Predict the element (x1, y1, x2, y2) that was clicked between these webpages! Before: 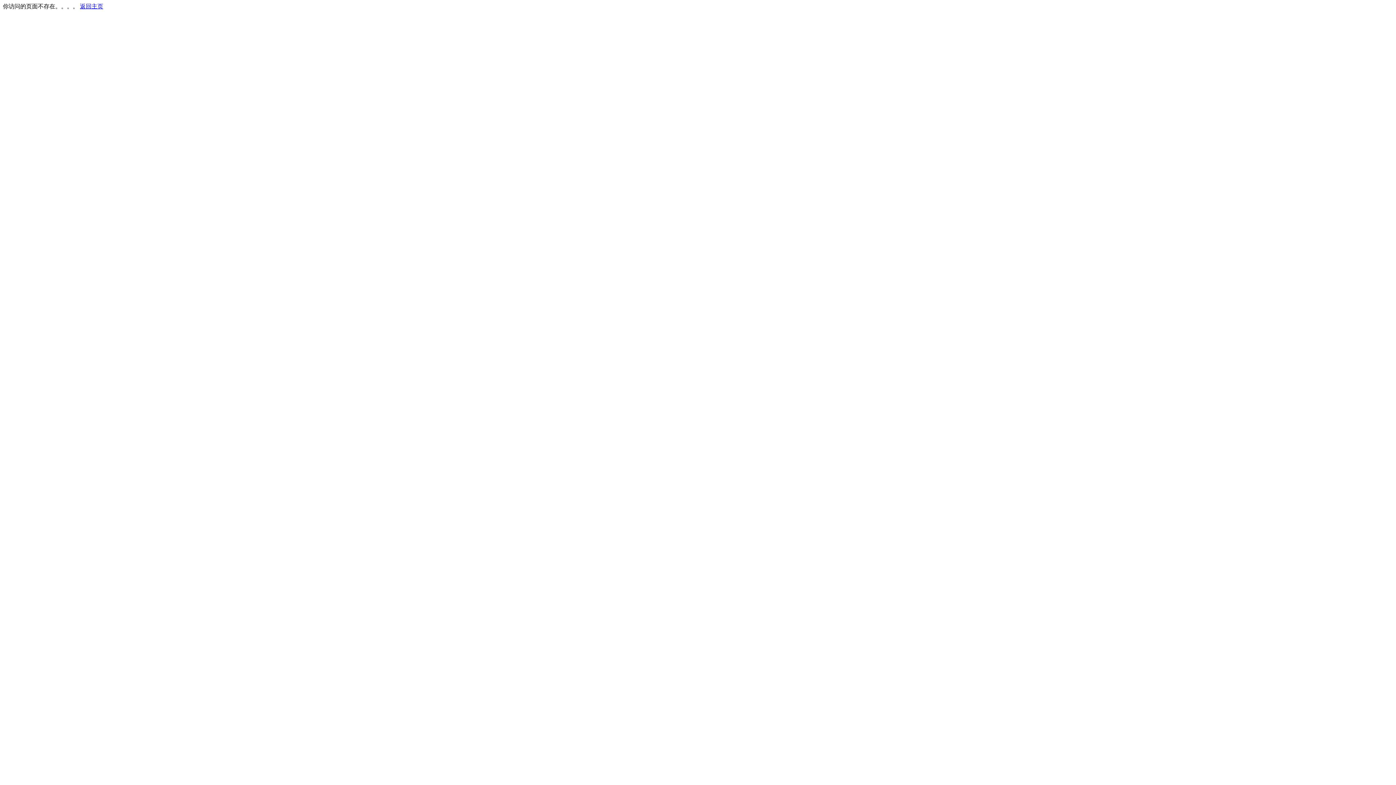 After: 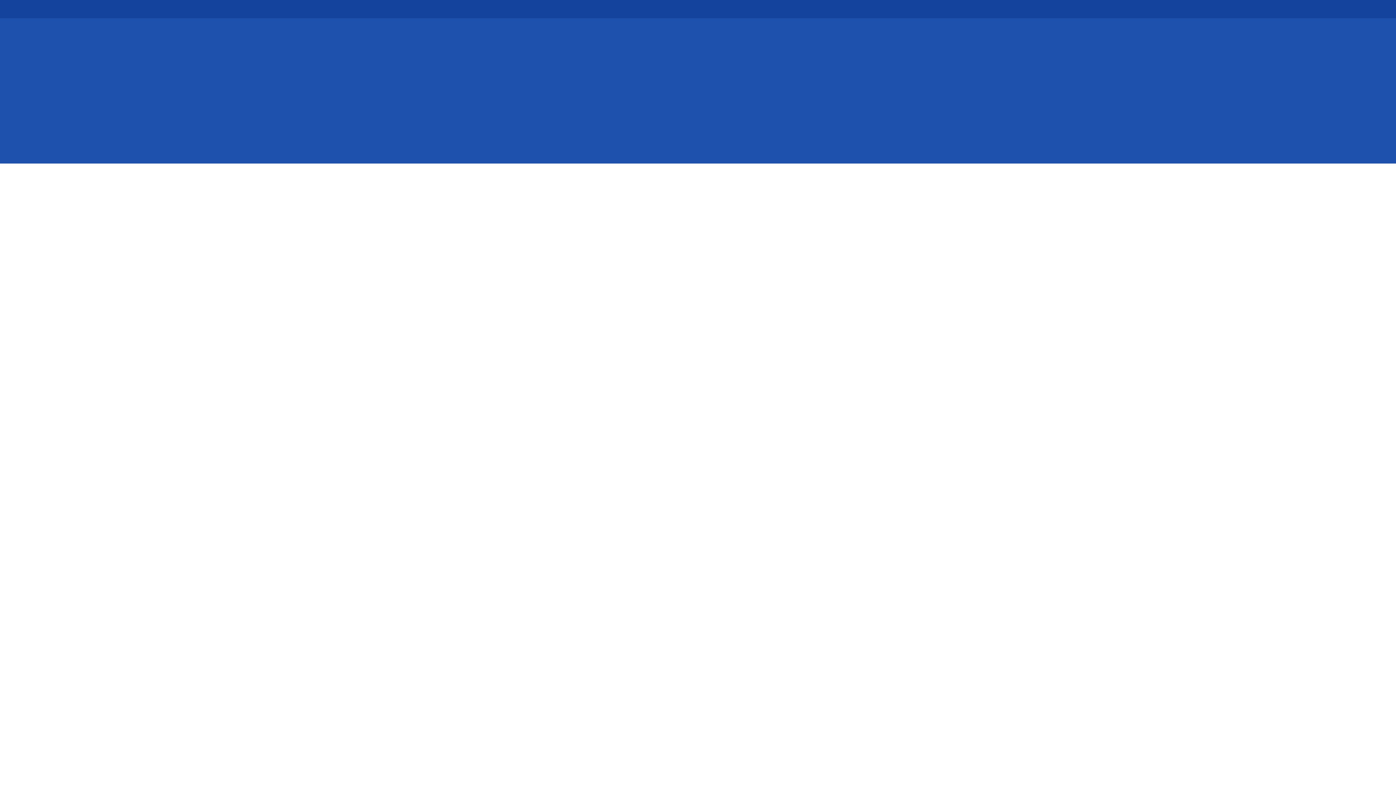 Action: bbox: (80, 3, 103, 9) label: 返回主页